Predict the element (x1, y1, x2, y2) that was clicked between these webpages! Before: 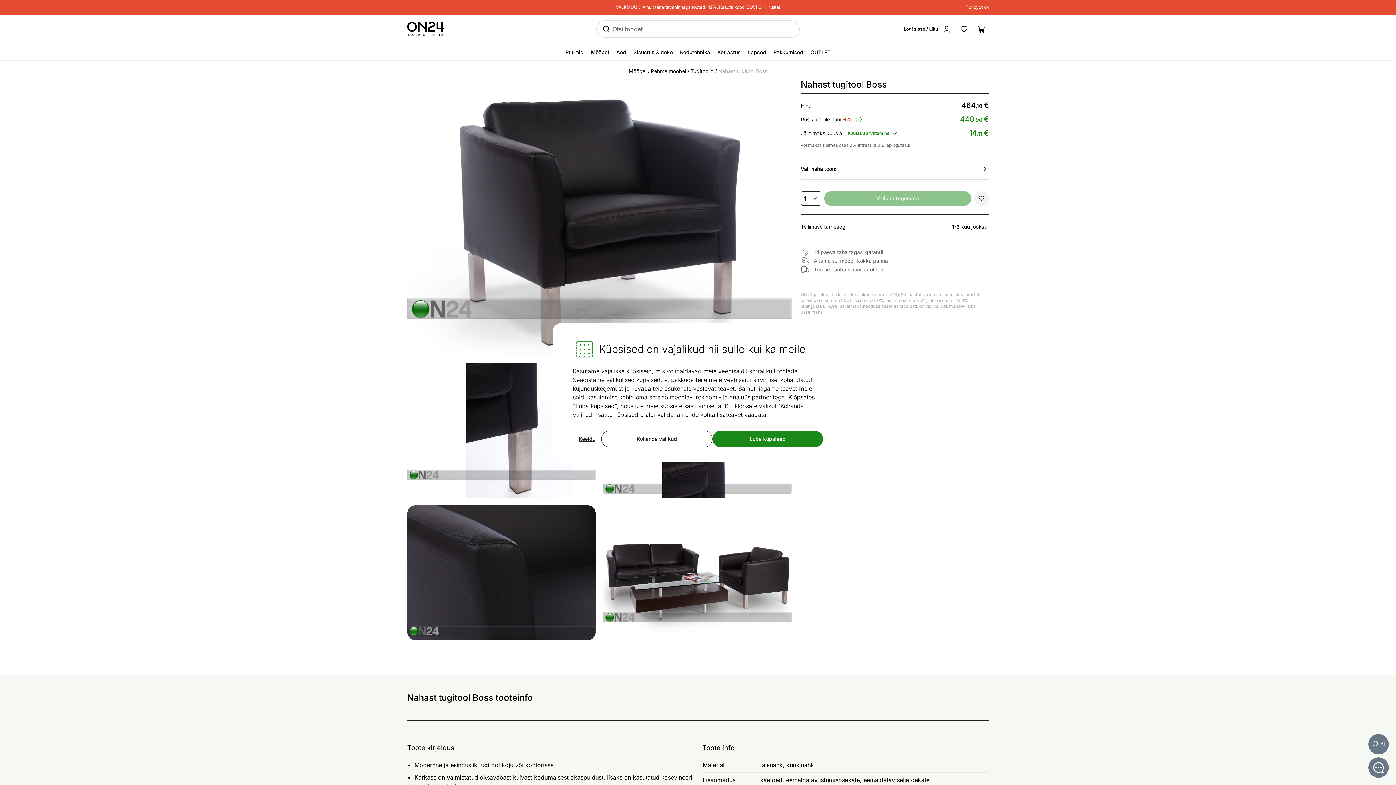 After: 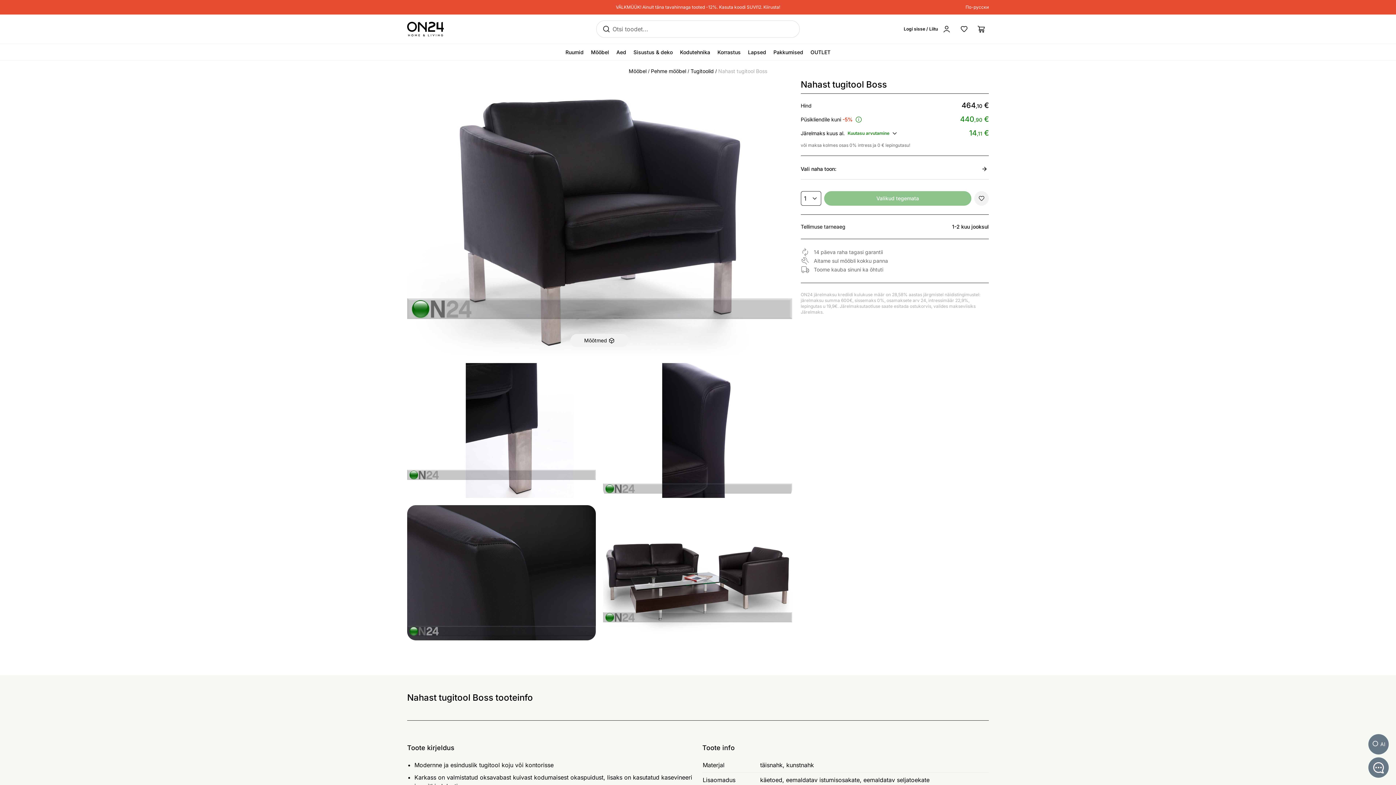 Action: label: Luba küpsised bbox: (712, 430, 823, 447)